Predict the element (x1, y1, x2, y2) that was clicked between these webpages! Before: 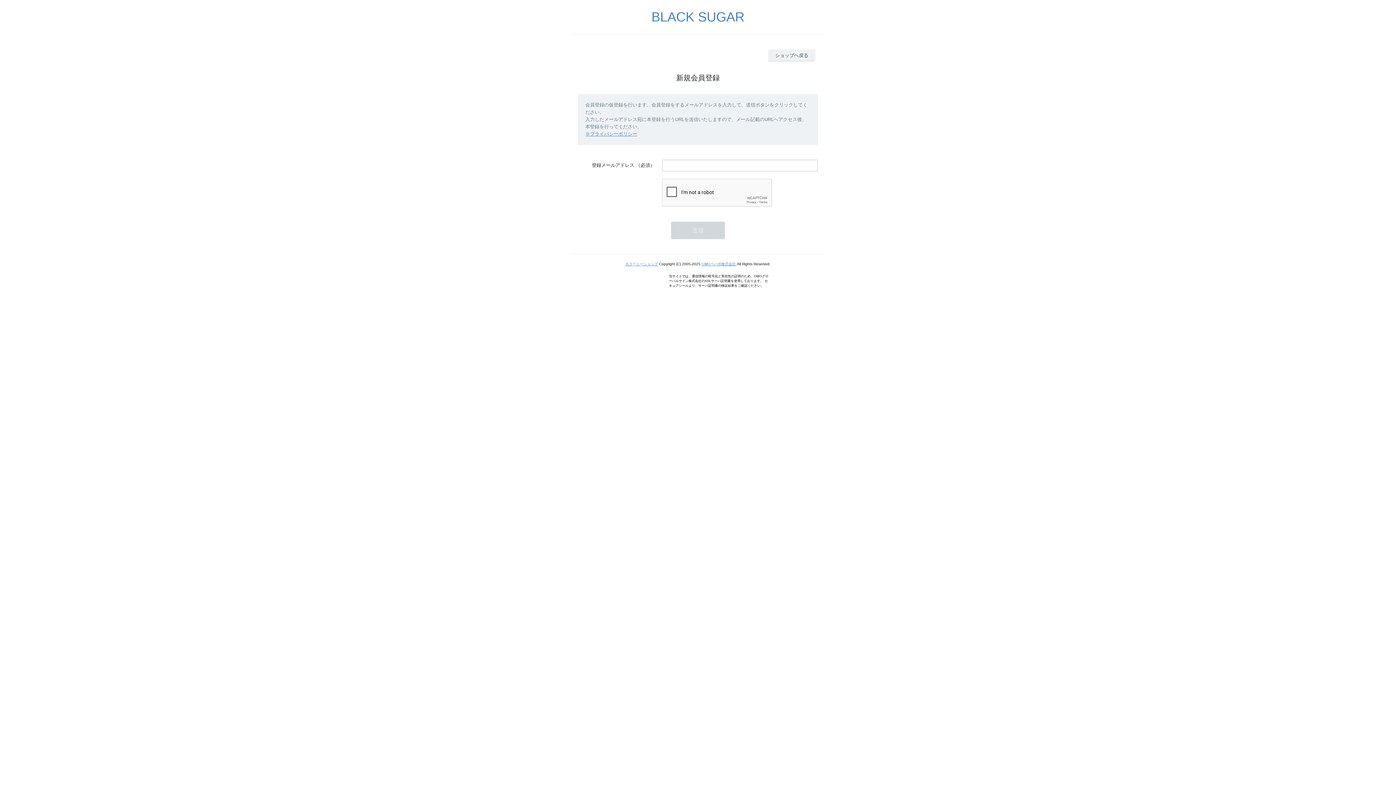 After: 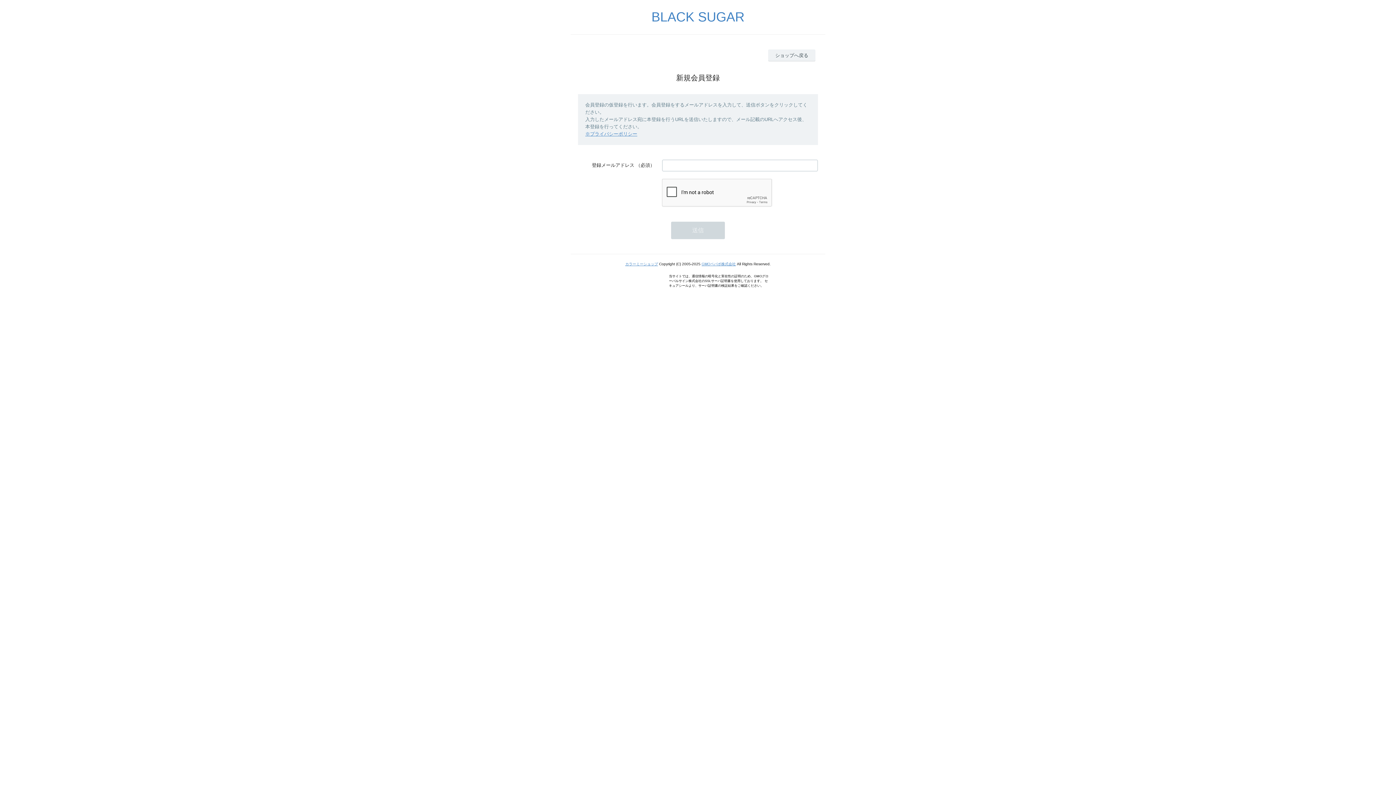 Action: label: GMOペパボ株式会社 bbox: (701, 262, 736, 266)